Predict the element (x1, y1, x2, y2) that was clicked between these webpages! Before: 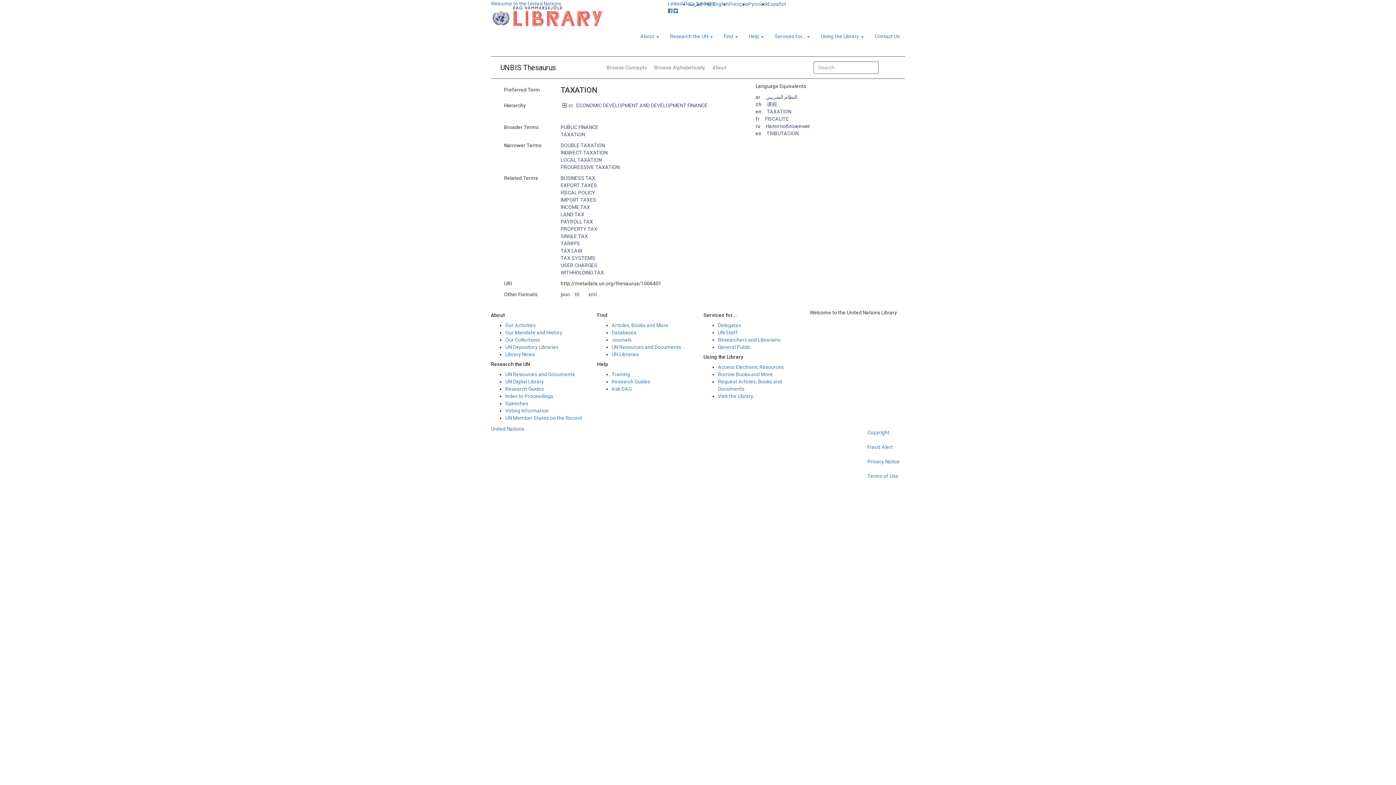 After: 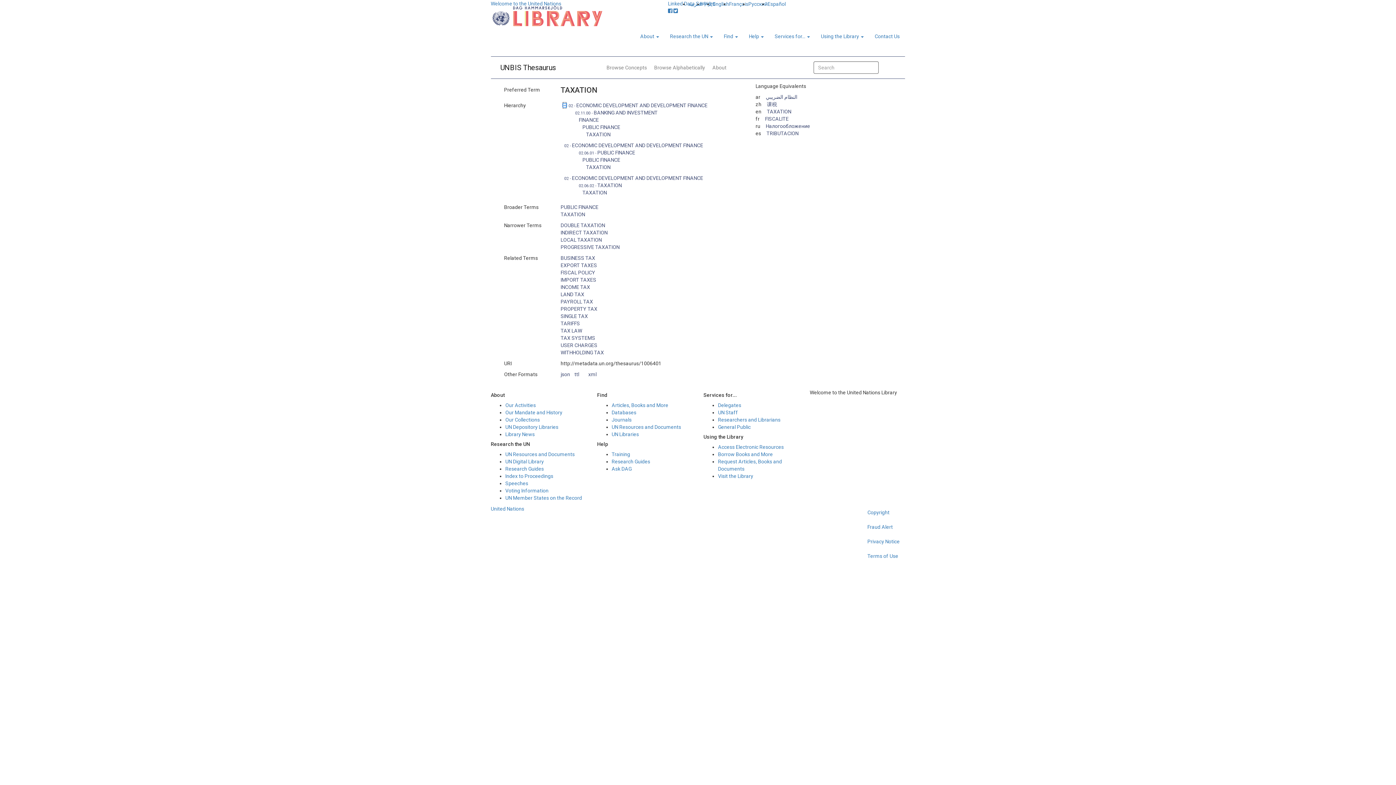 Action: bbox: (562, 101, 566, 109)